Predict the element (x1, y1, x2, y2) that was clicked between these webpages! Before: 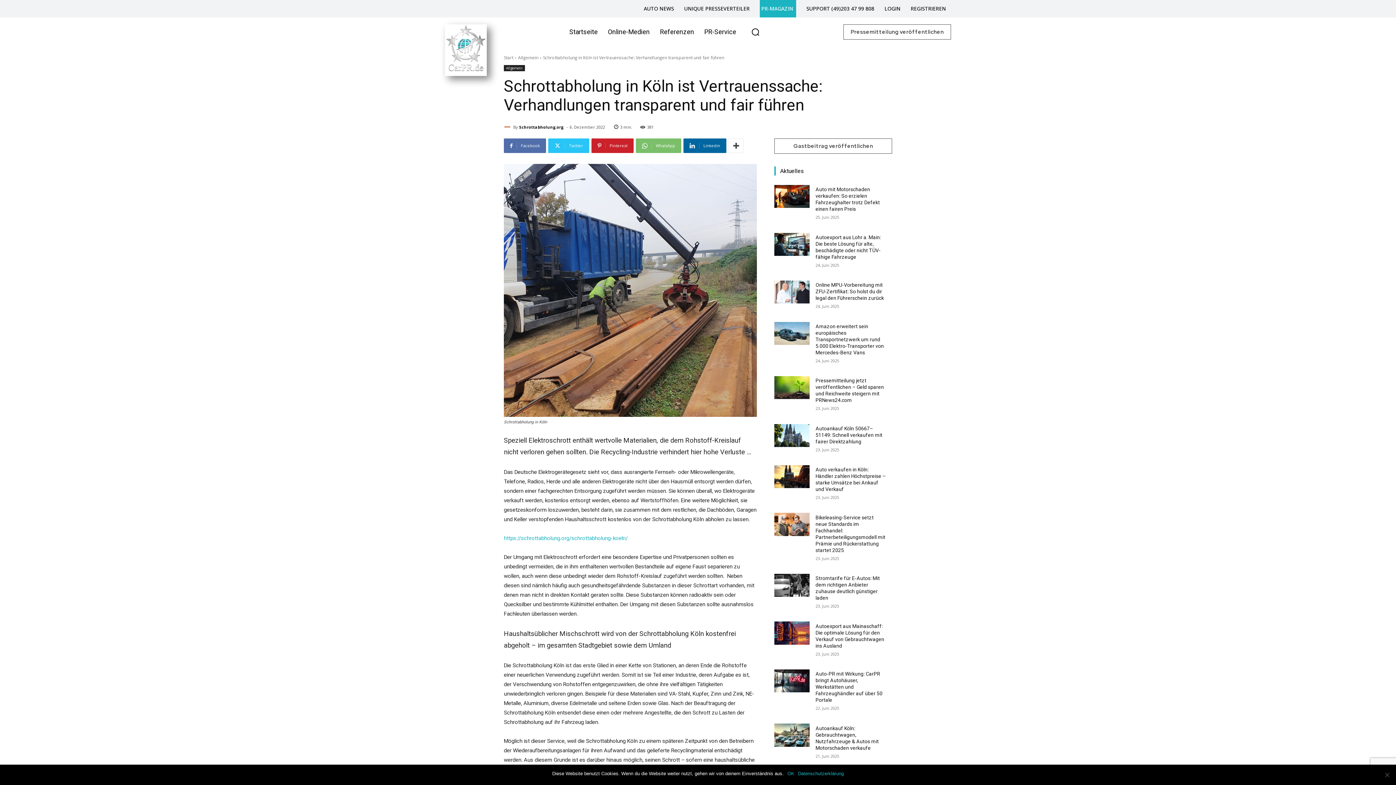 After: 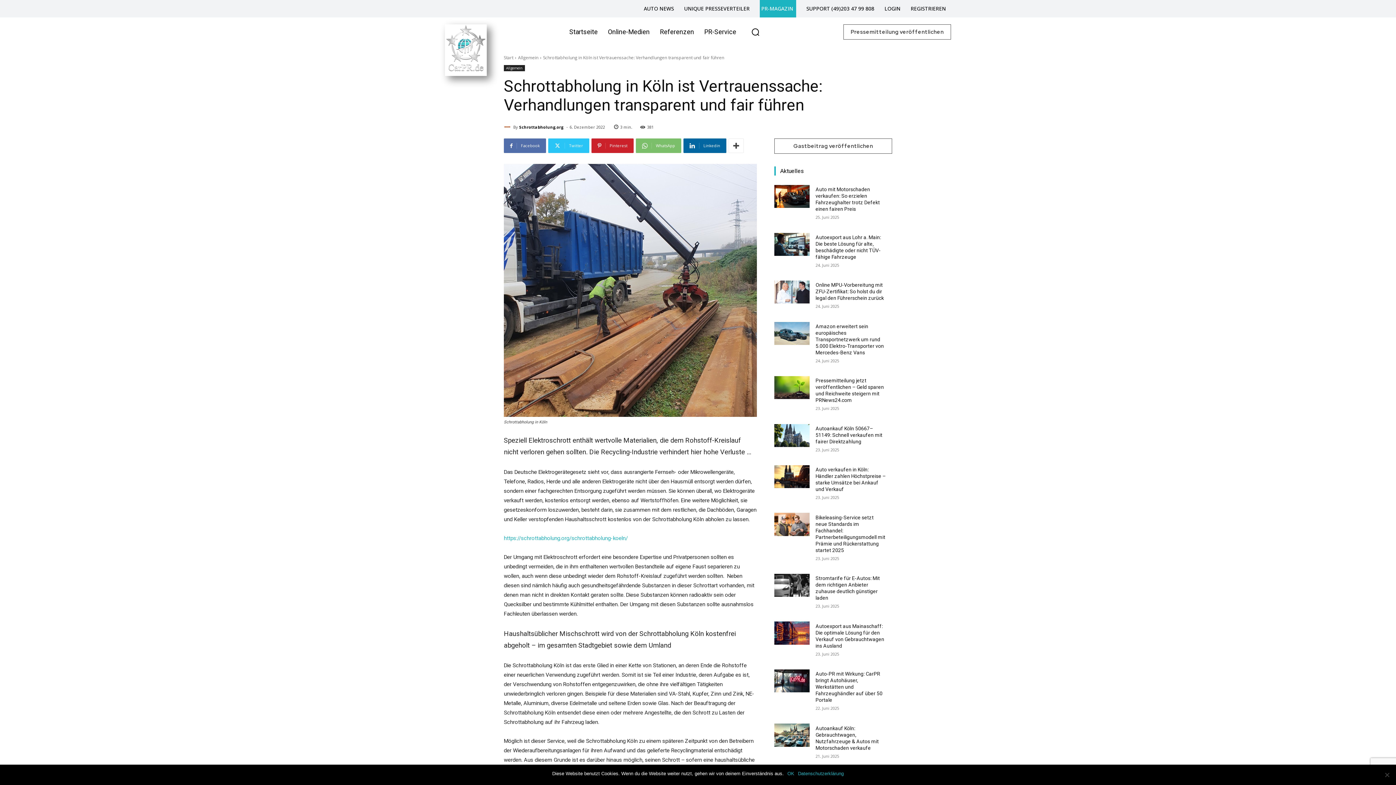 Action: bbox: (801, 0, 879, 17) label: SUPPORT (49)203 47 99 808